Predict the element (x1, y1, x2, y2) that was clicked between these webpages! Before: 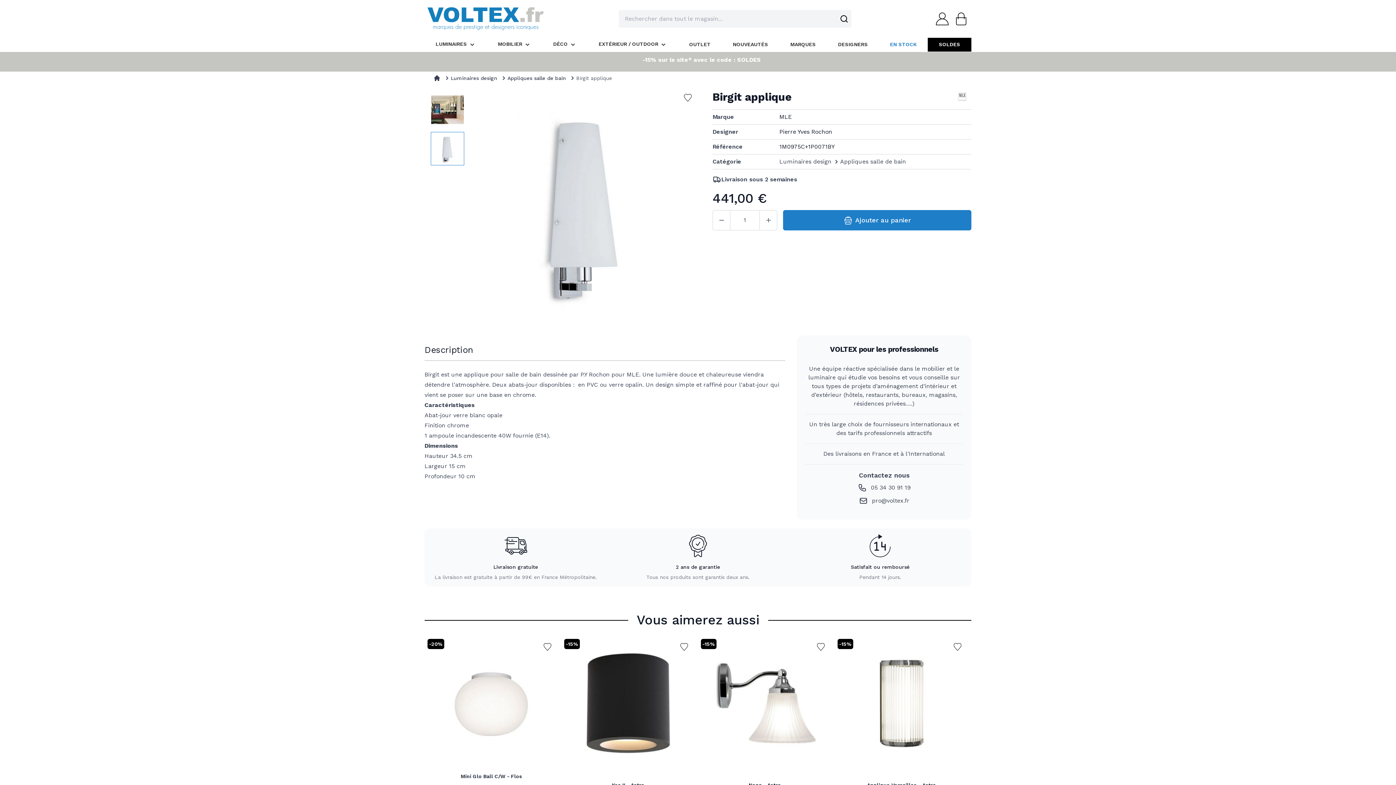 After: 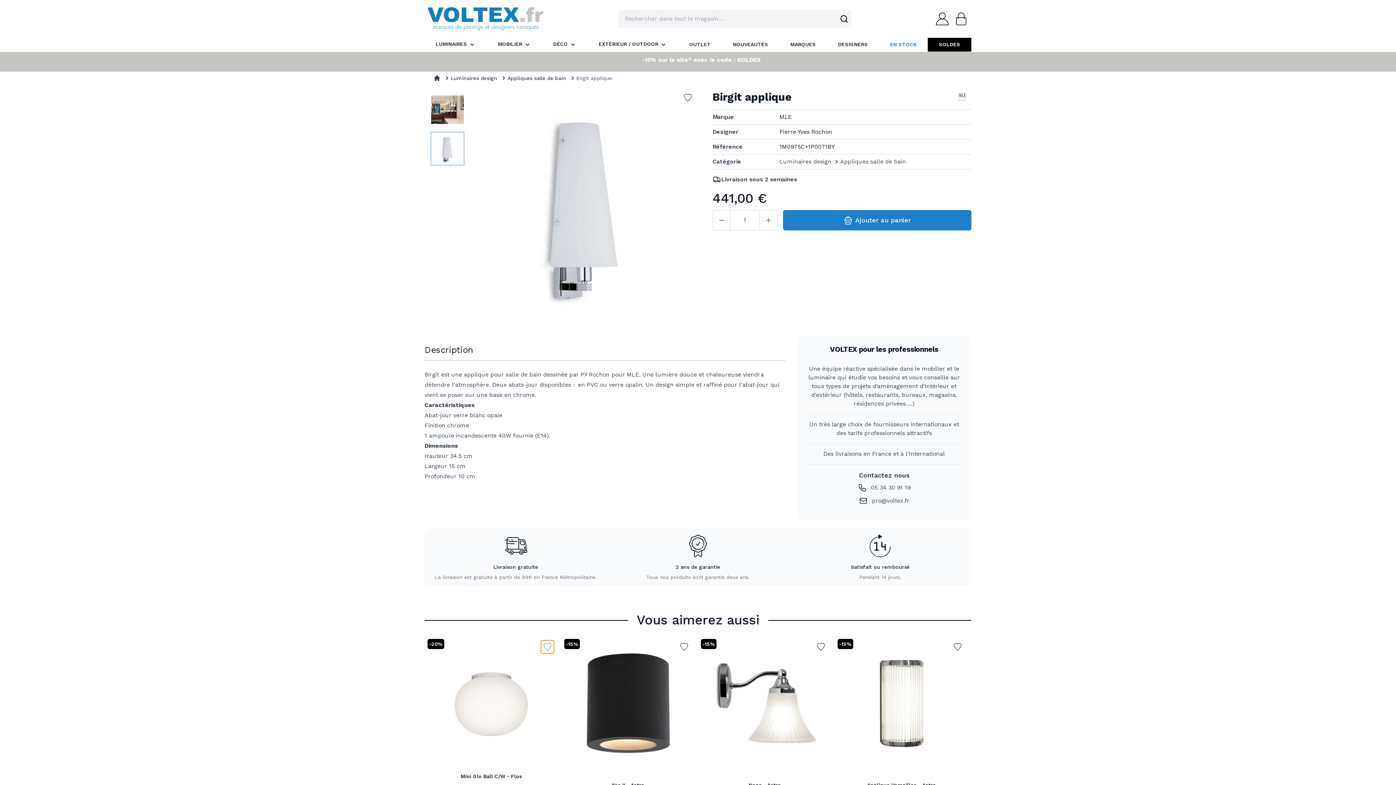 Action: label: Ajouter à la liste d'achats bbox: (541, 640, 554, 653)